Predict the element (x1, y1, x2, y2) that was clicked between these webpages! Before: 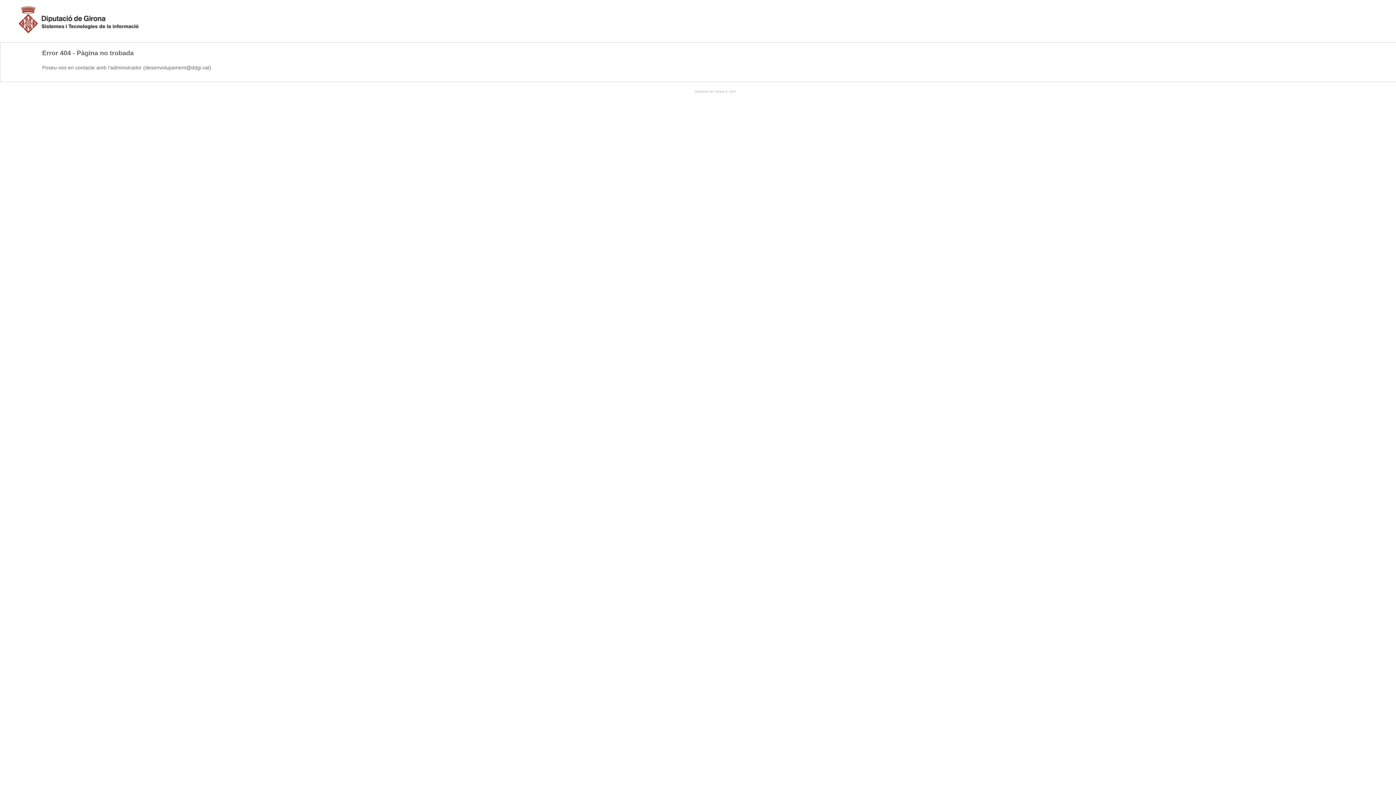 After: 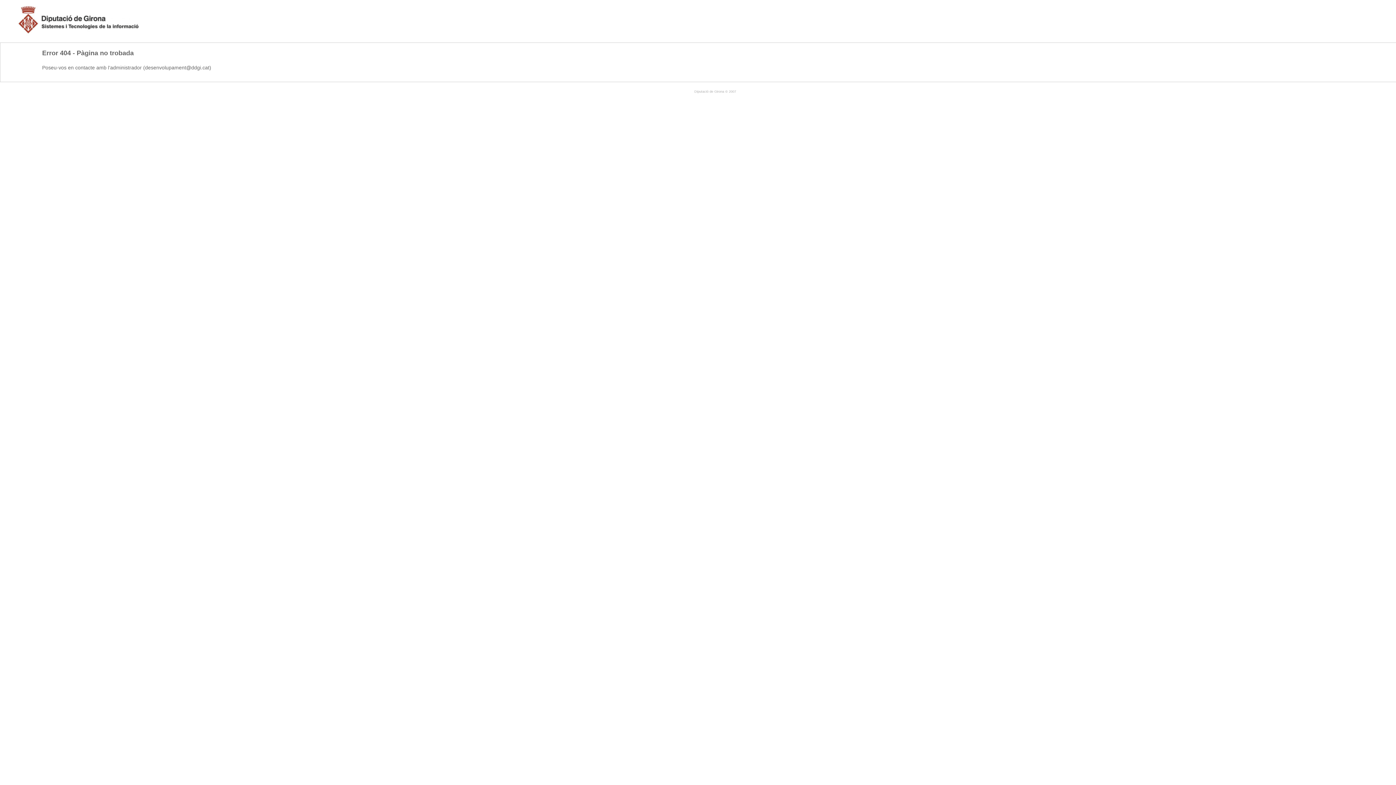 Action: bbox: (14, 35, 141, 39)